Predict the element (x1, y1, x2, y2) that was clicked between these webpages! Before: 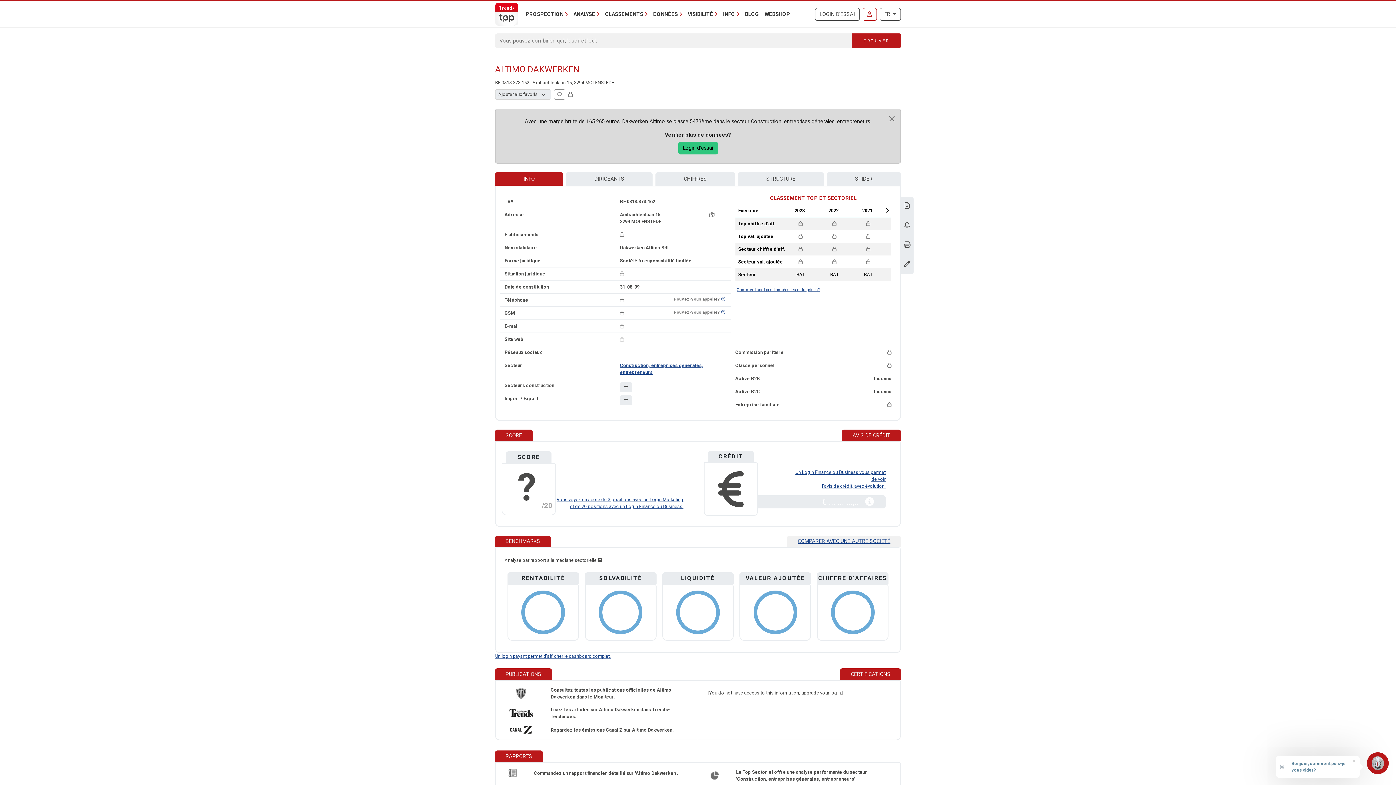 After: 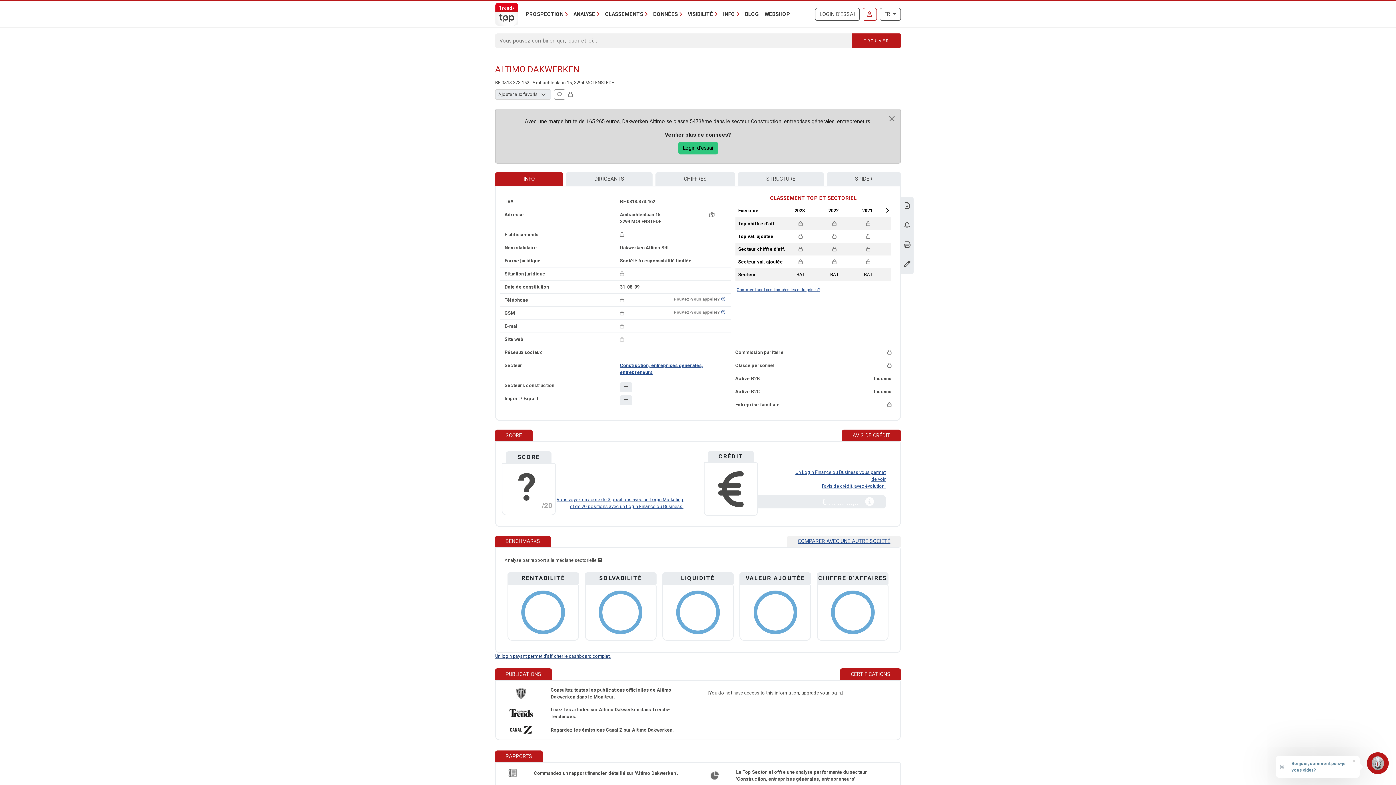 Action: bbox: (495, 653, 610, 659) label: Un login payant permet d'afficher le dashboard complet.